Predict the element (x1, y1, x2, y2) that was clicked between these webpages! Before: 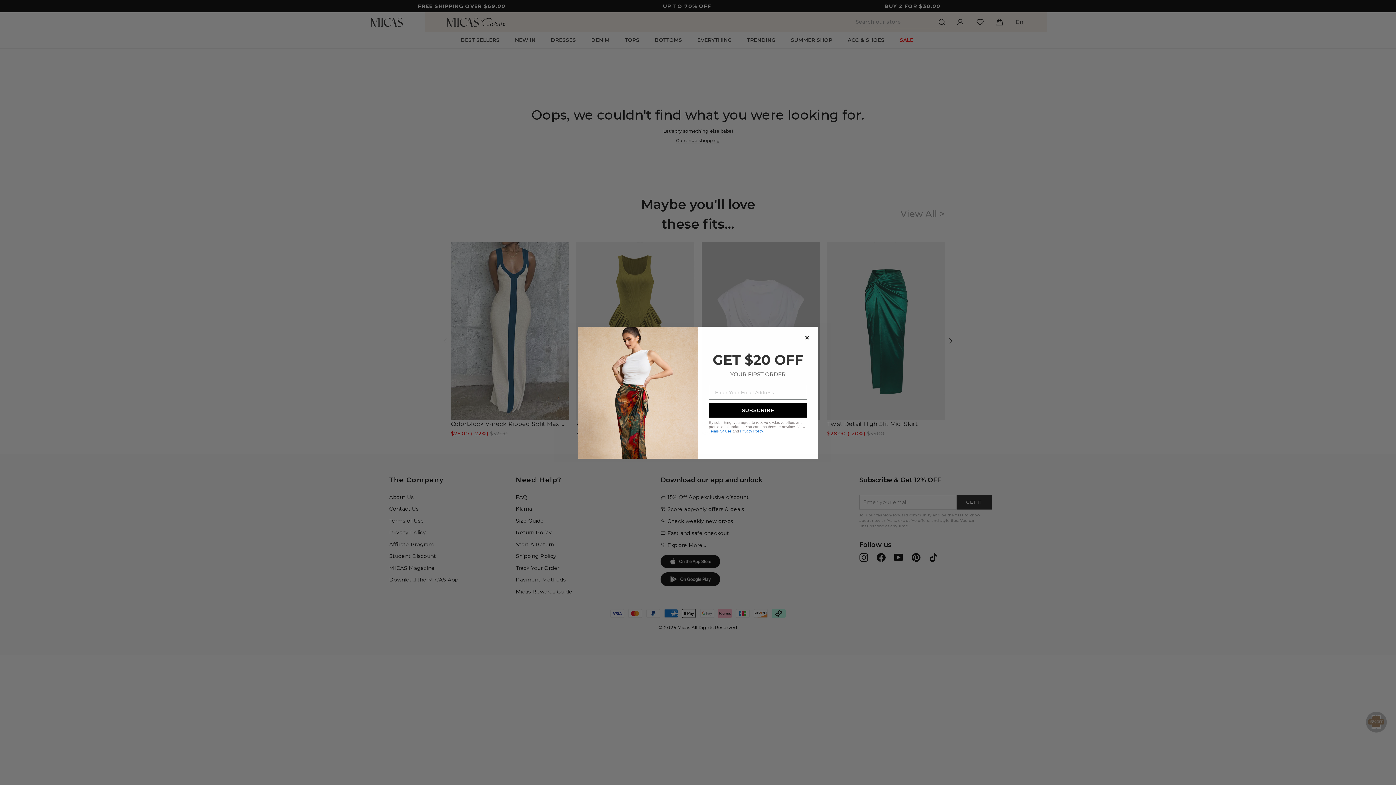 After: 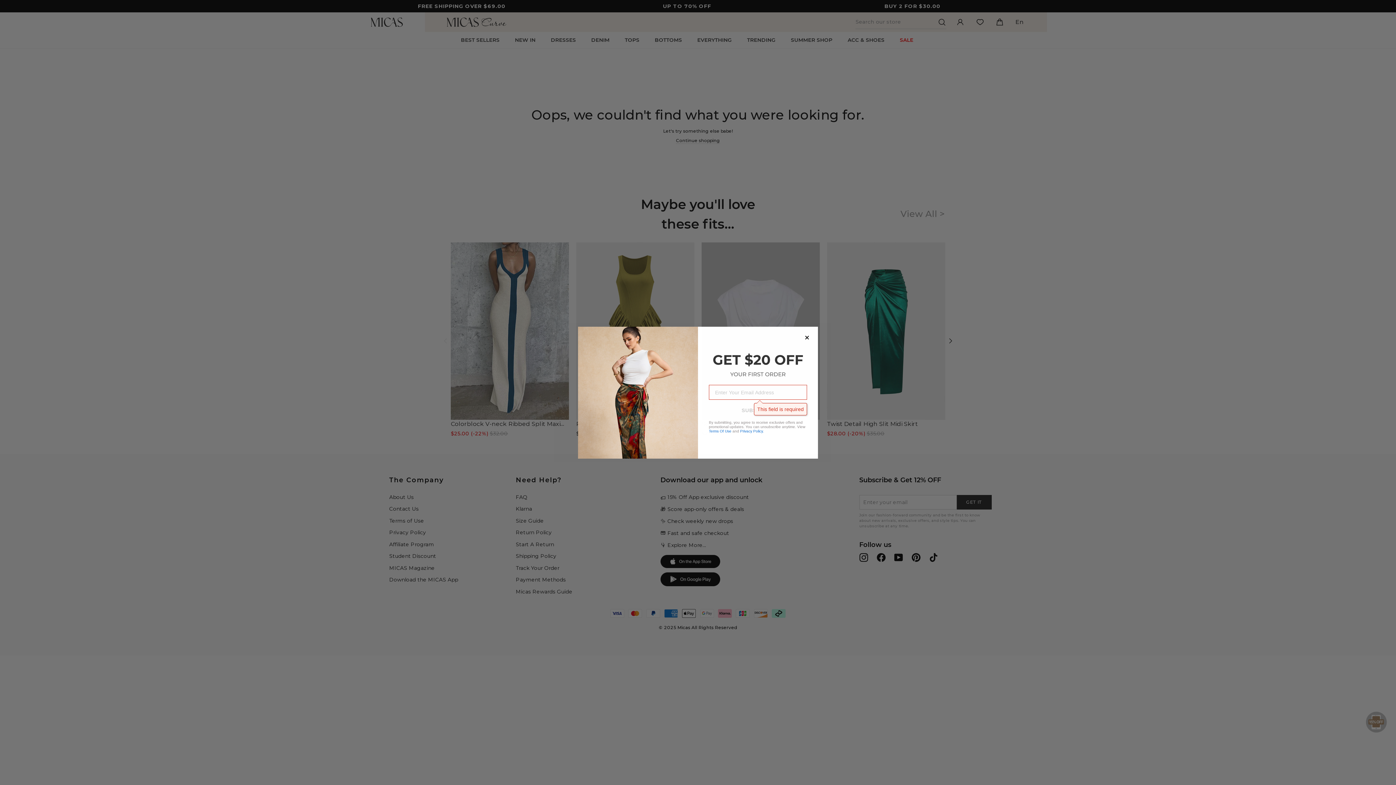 Action: label: SUBSCRIBE bbox: (709, 403, 807, 417)